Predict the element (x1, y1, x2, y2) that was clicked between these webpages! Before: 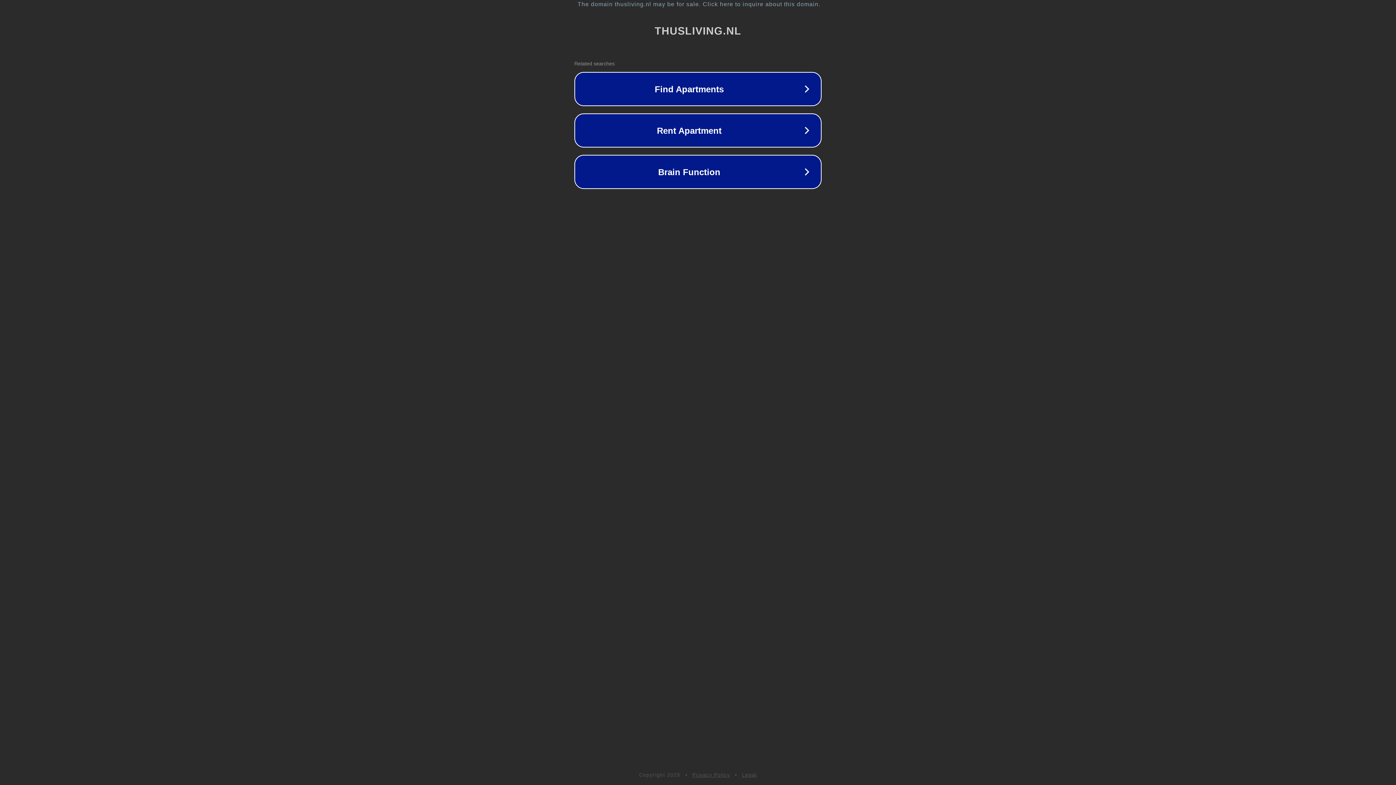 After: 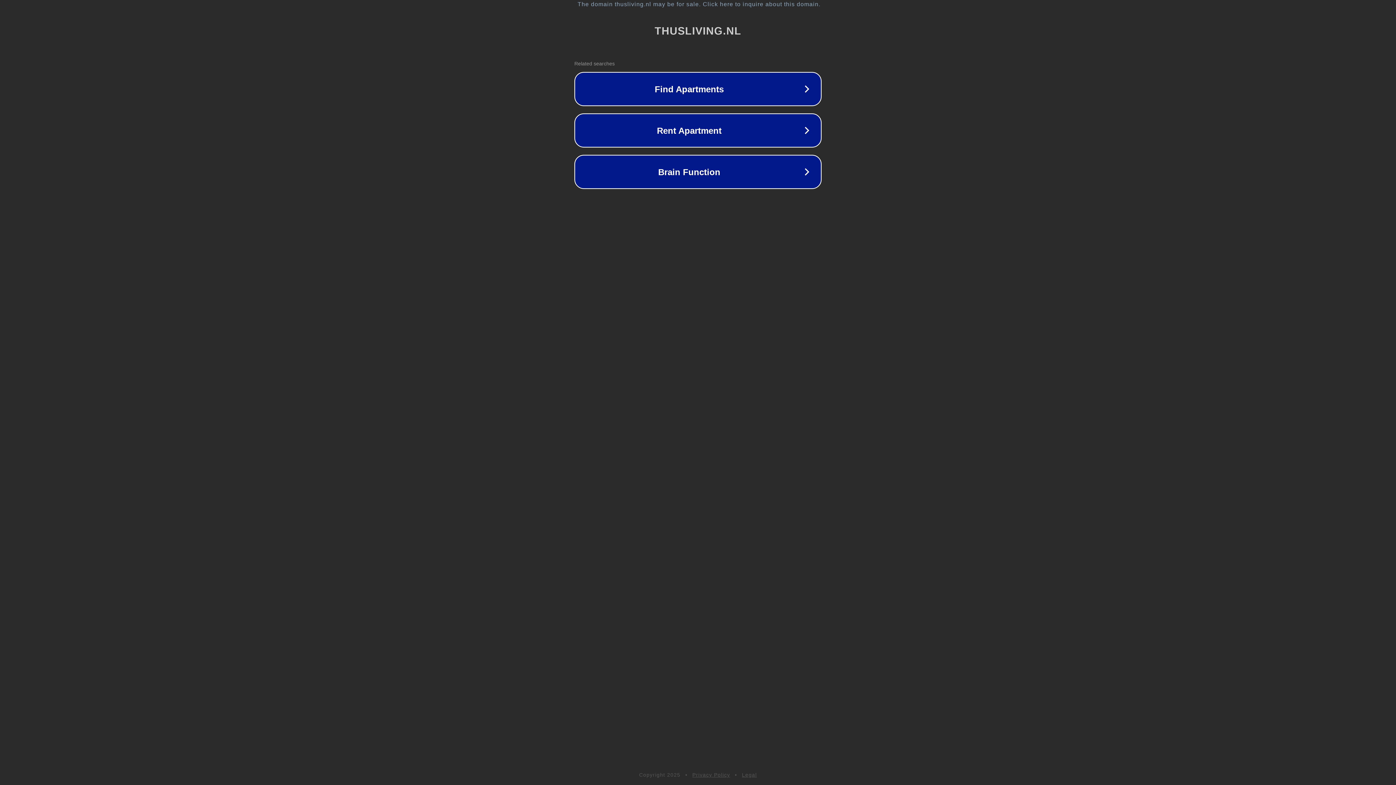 Action: label: Legal bbox: (742, 772, 757, 778)